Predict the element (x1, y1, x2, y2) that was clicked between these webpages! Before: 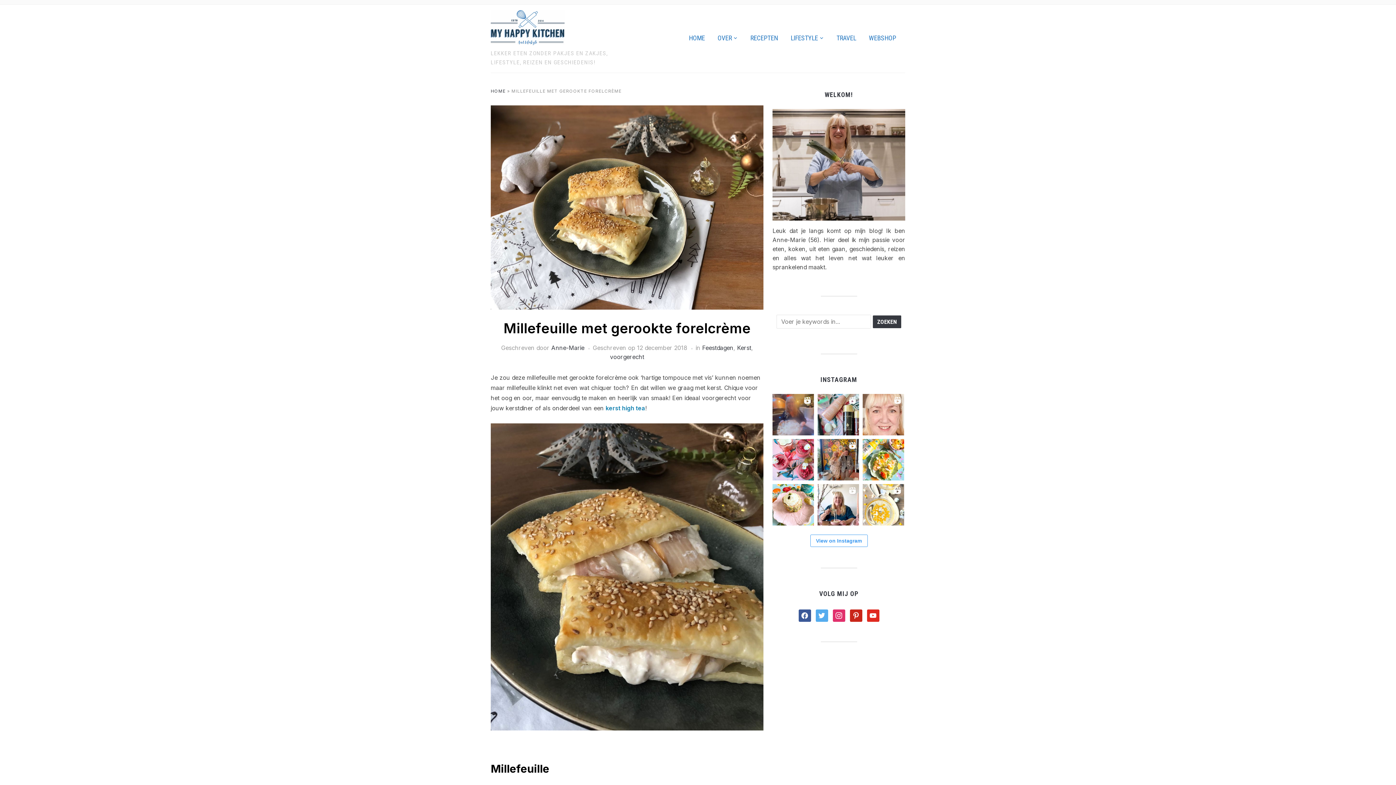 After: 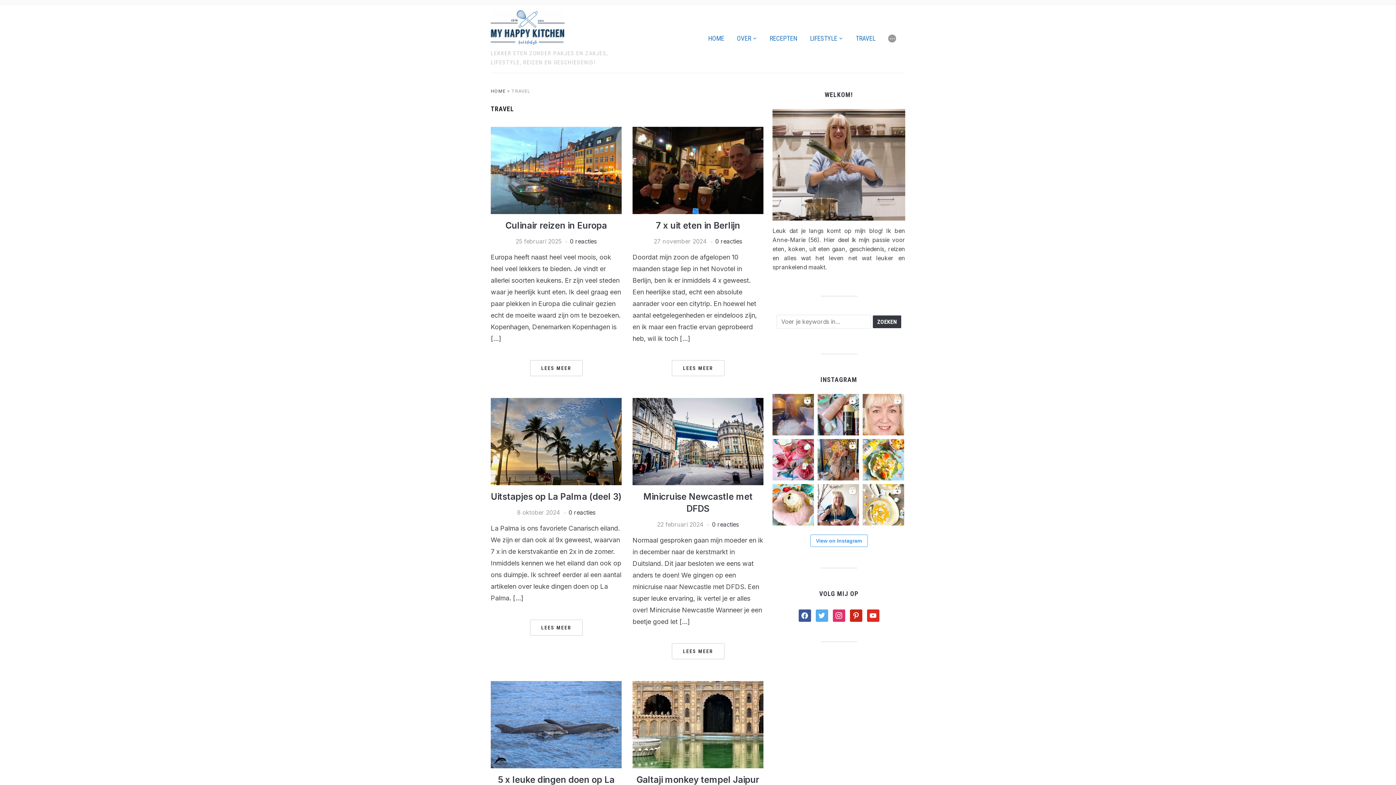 Action: bbox: (831, 29, 861, 47) label: TRAVEL